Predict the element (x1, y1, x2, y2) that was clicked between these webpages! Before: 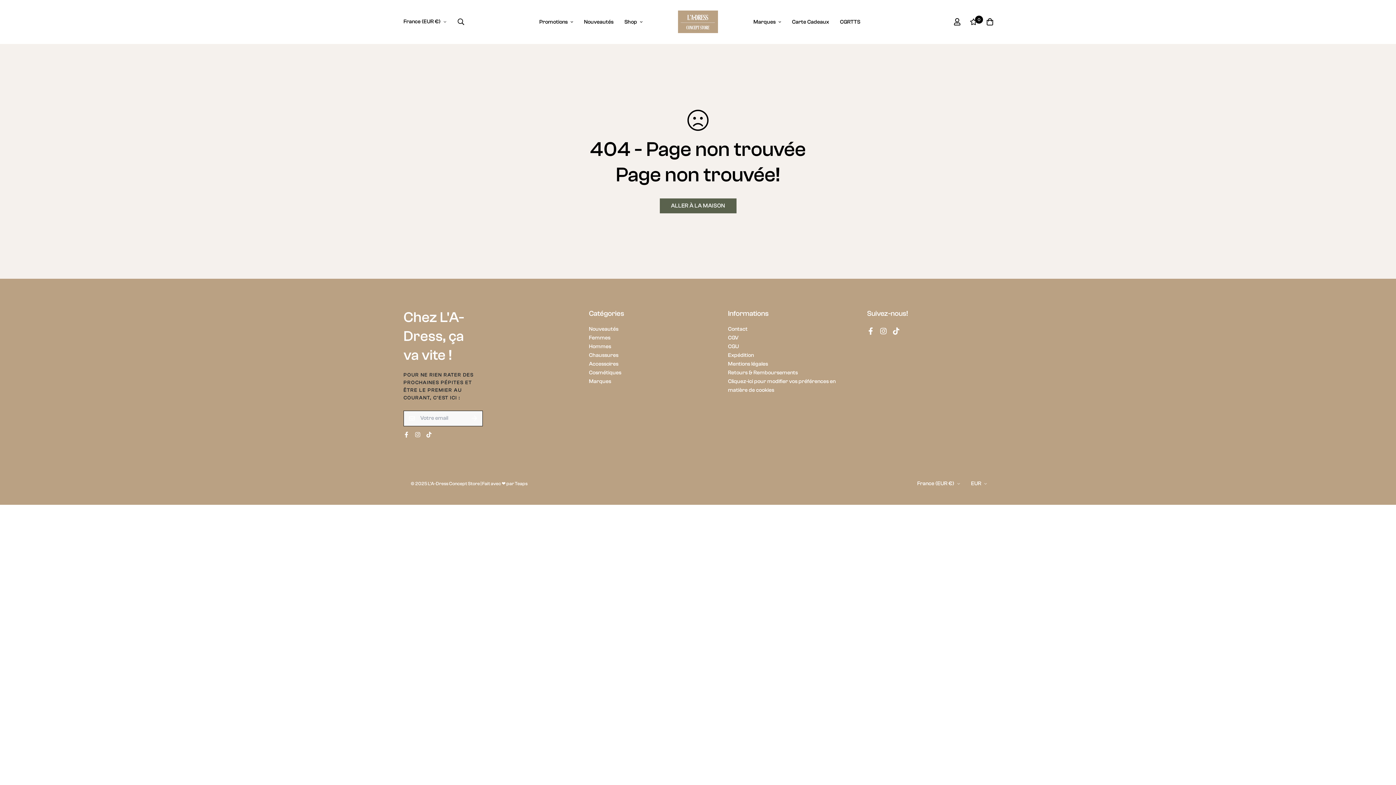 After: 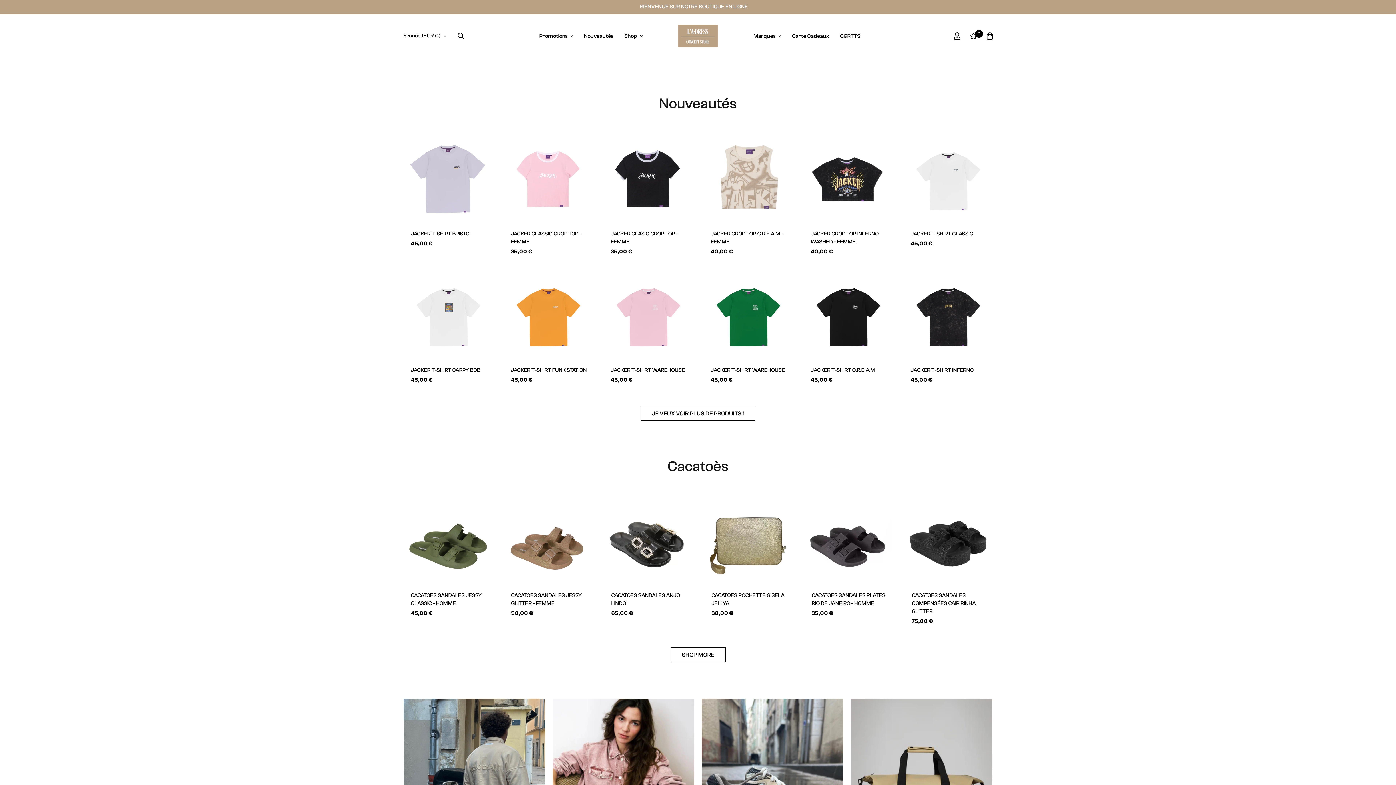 Action: label: Promotions bbox: (534, 10, 578, 32)